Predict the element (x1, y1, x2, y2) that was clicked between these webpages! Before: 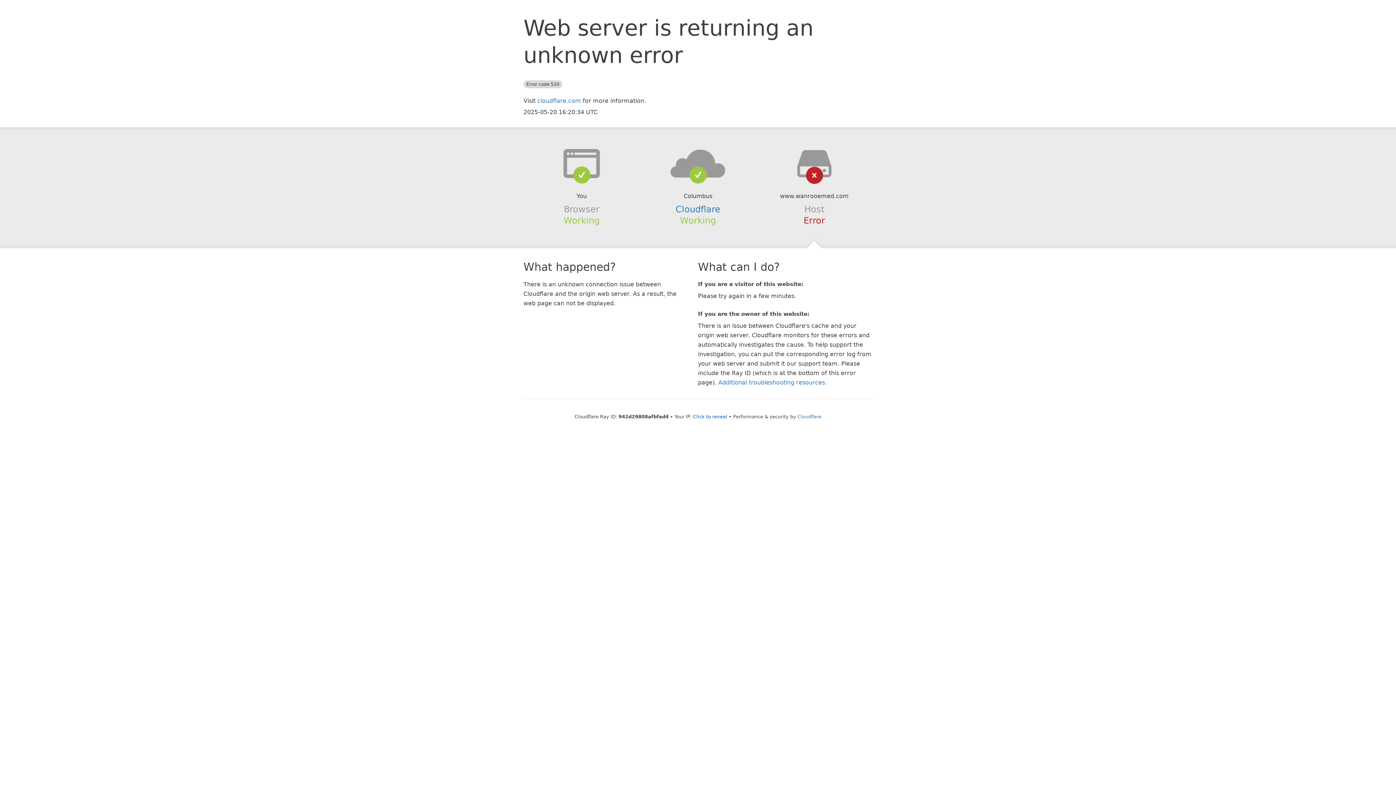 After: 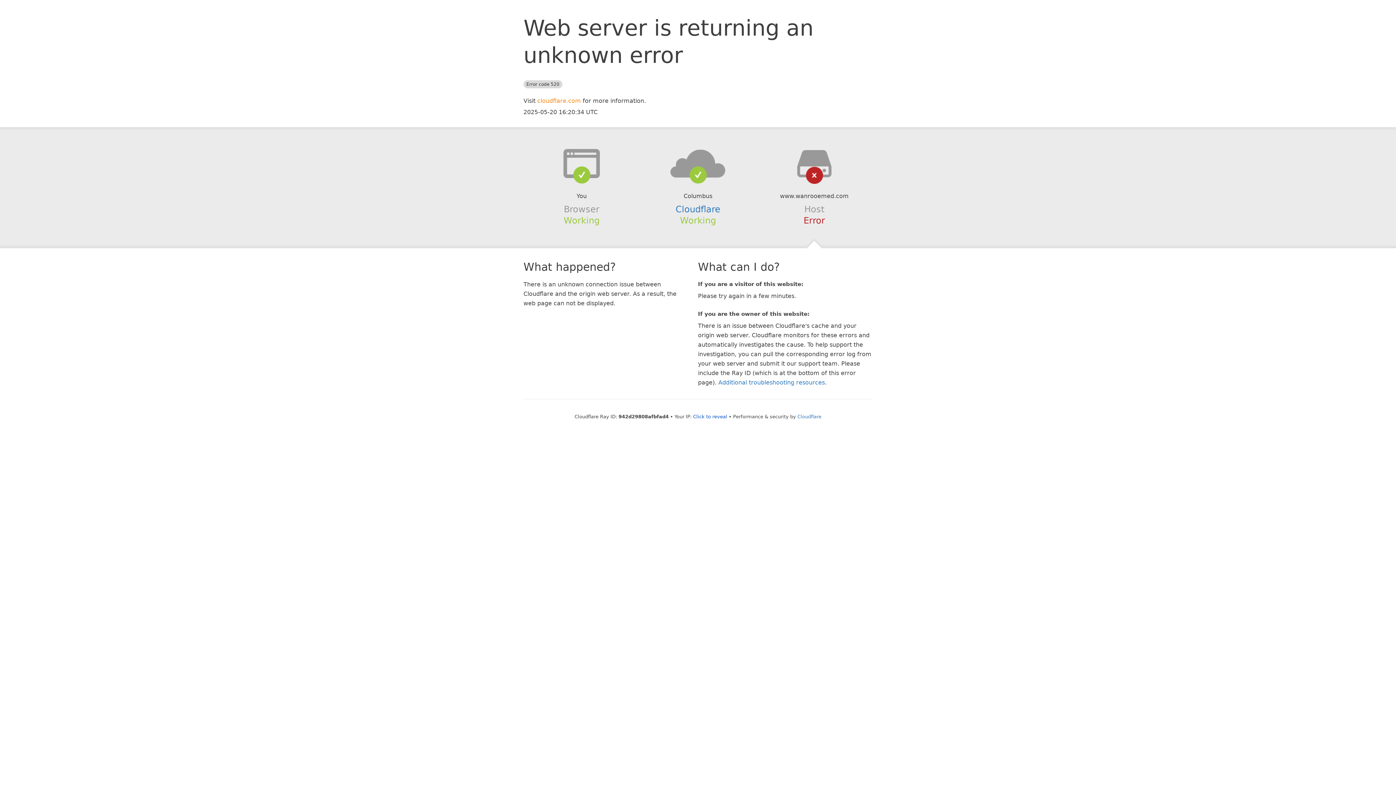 Action: bbox: (537, 97, 581, 104) label: cloudflare.com